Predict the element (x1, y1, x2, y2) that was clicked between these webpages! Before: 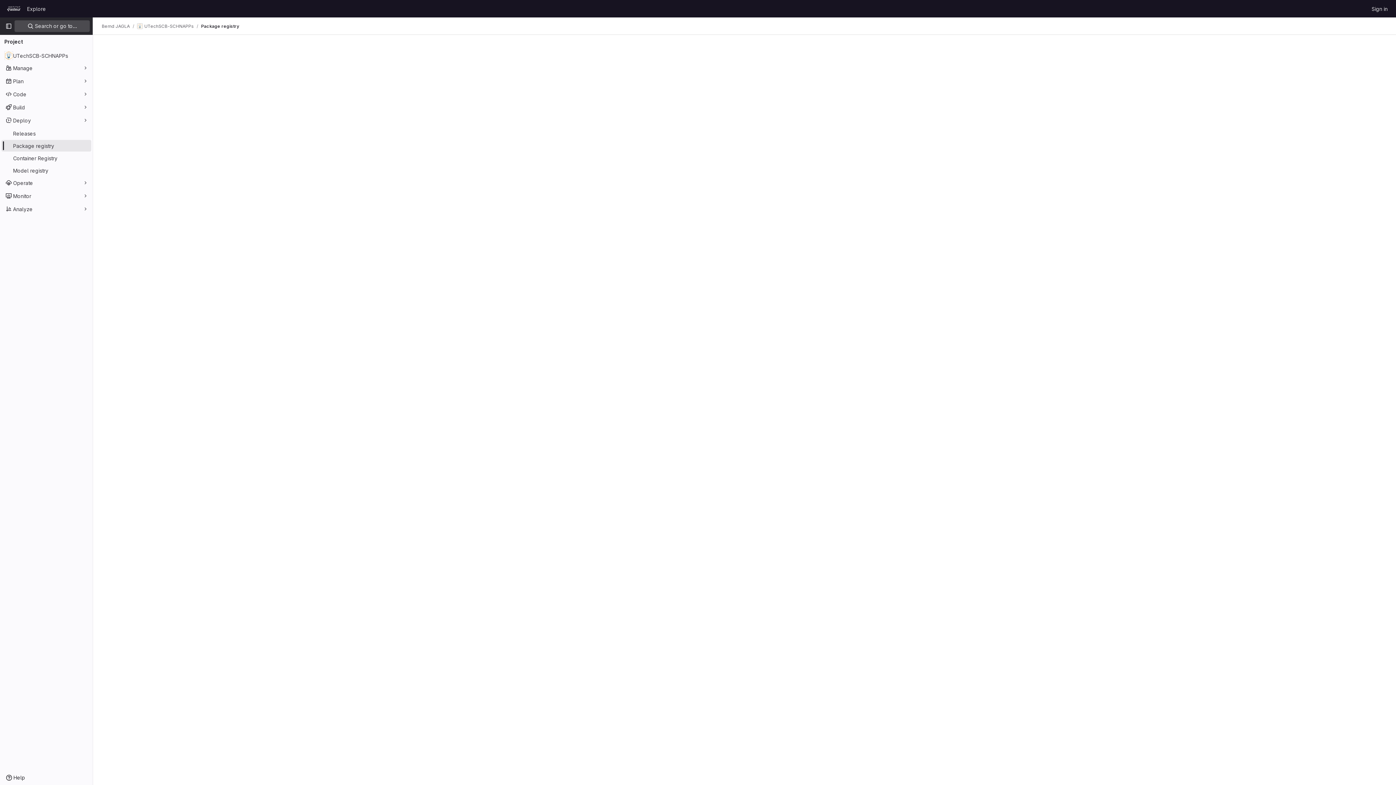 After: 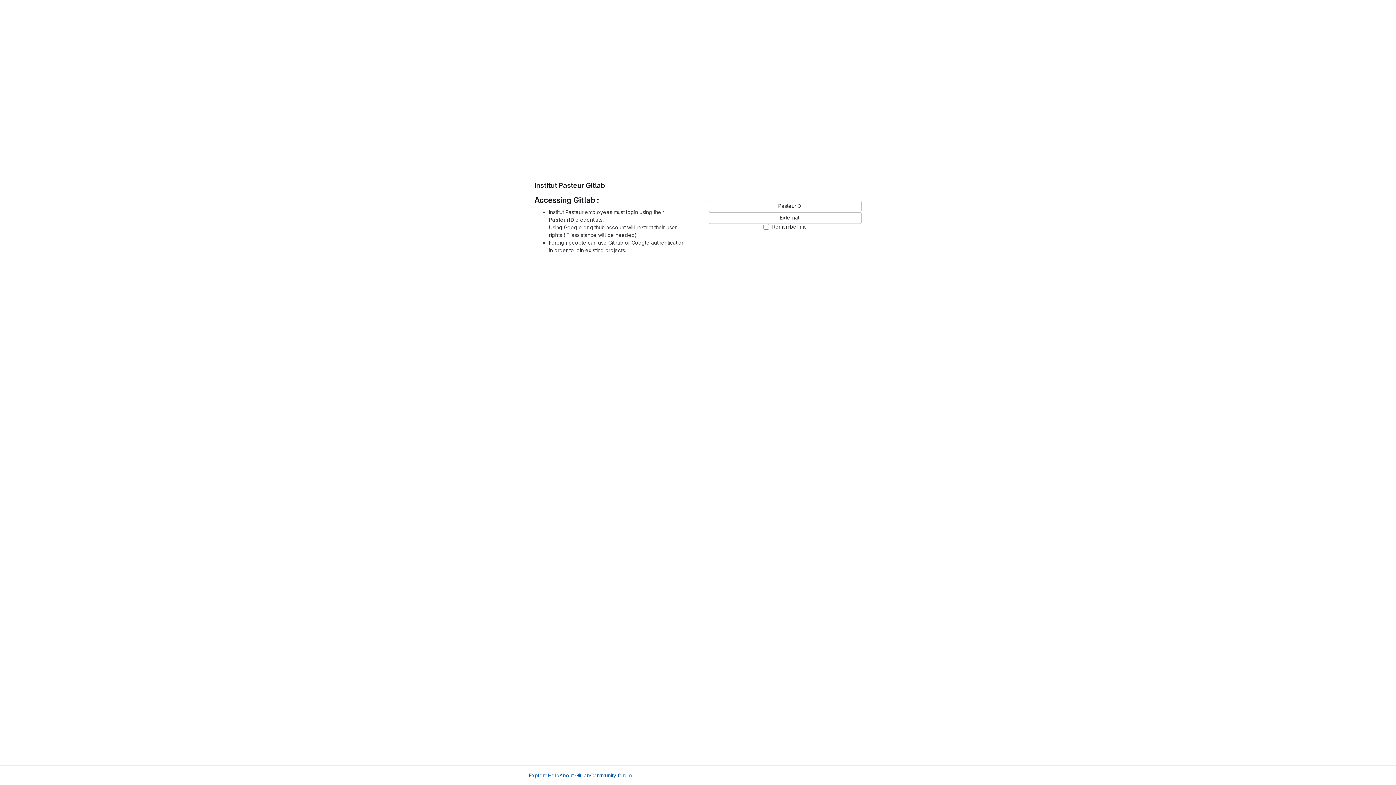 Action: bbox: (4, 2, 24, 14) label: Homepage